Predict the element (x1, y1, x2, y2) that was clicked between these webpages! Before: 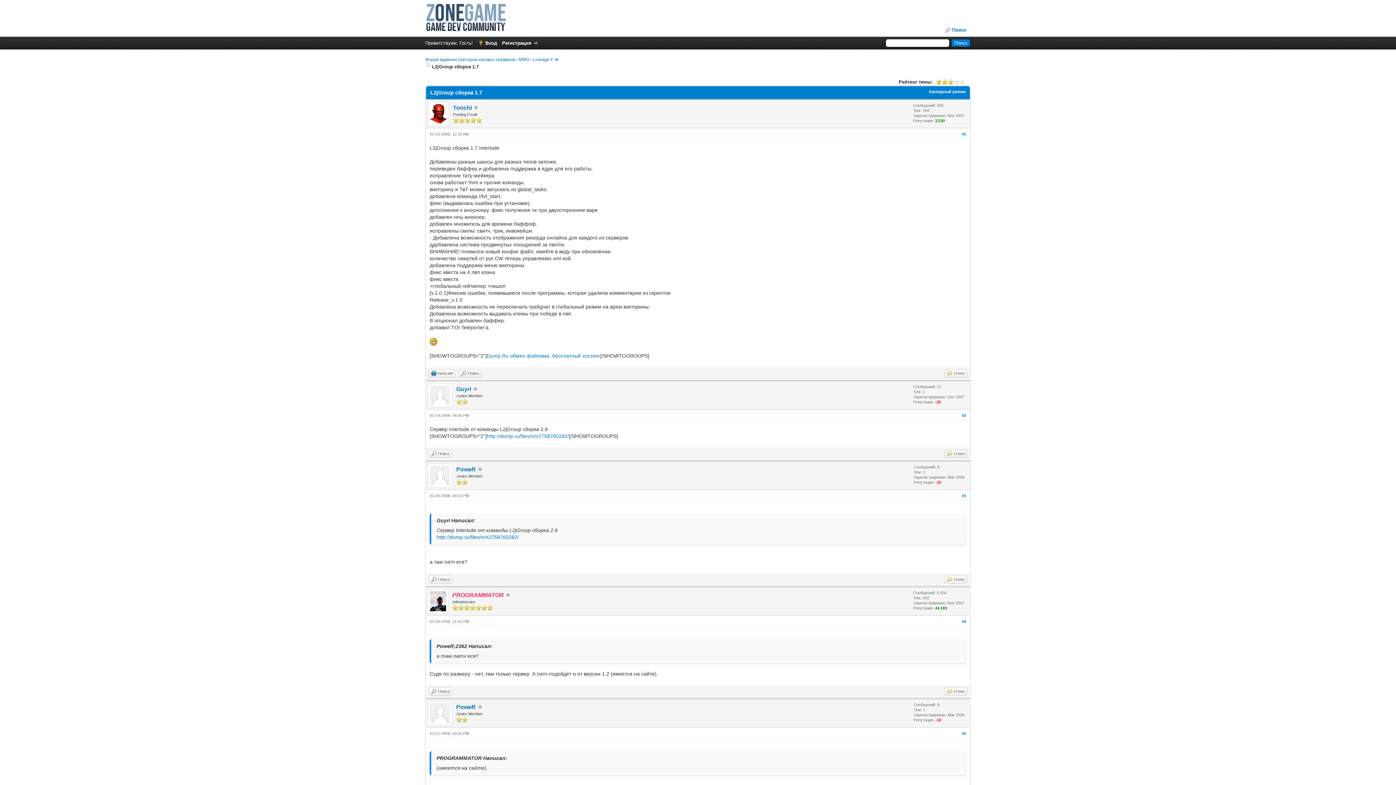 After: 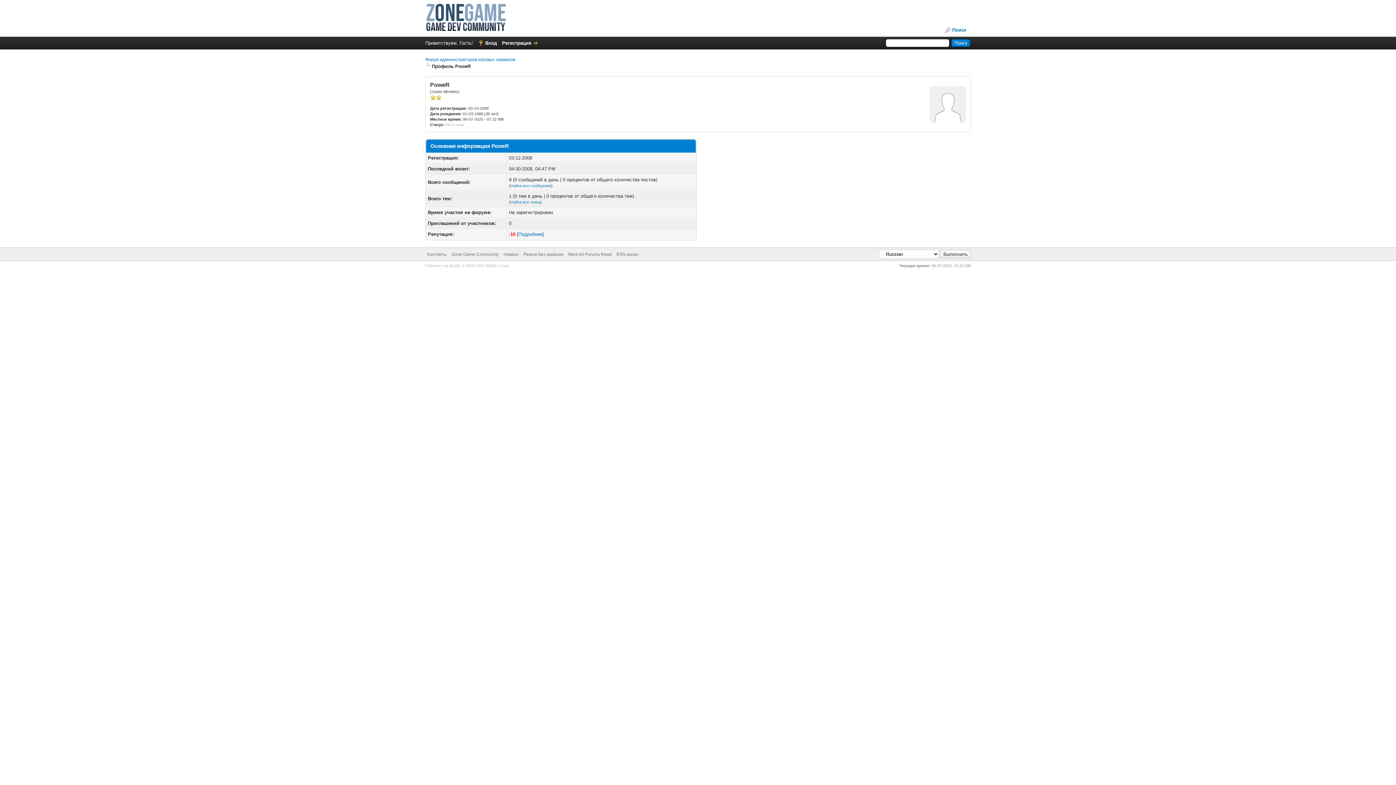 Action: bbox: (428, 483, 452, 489)